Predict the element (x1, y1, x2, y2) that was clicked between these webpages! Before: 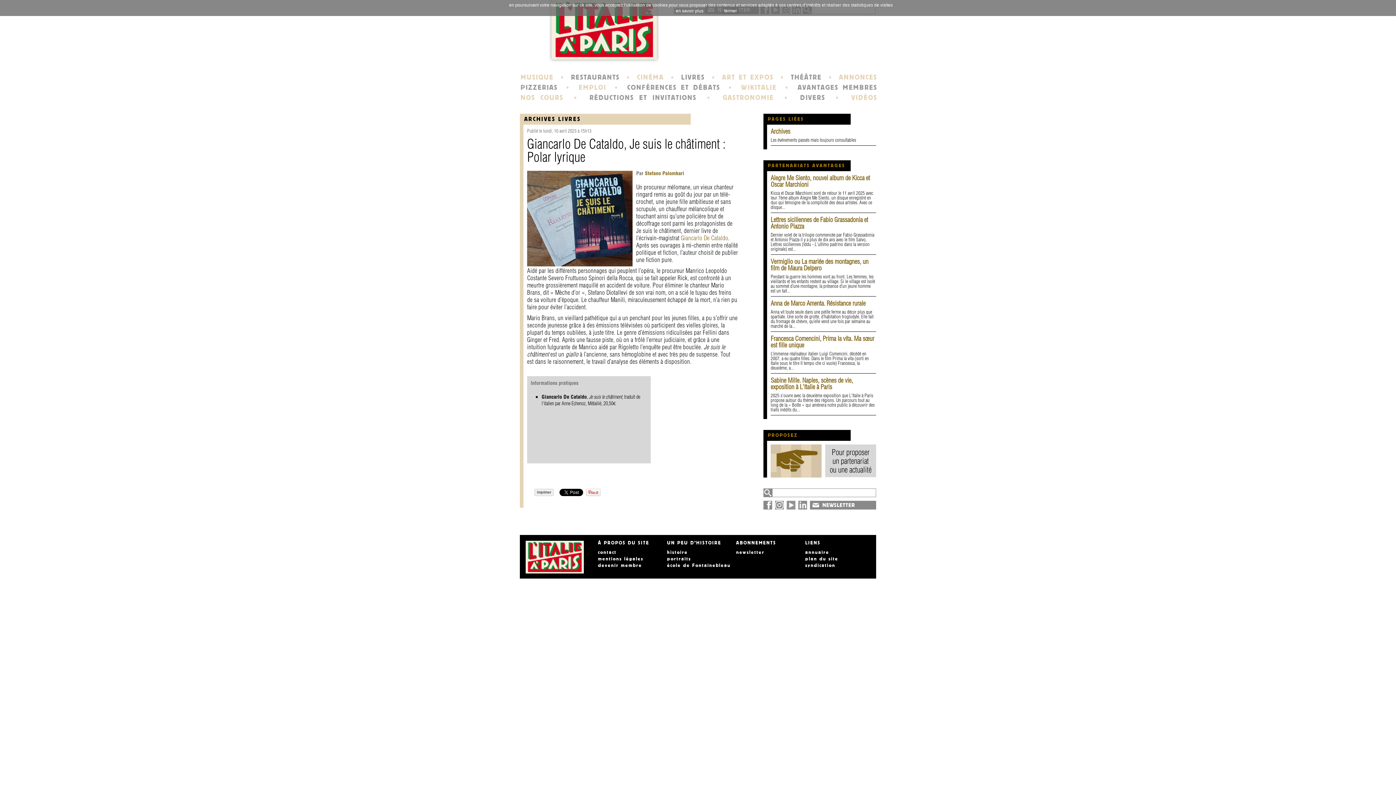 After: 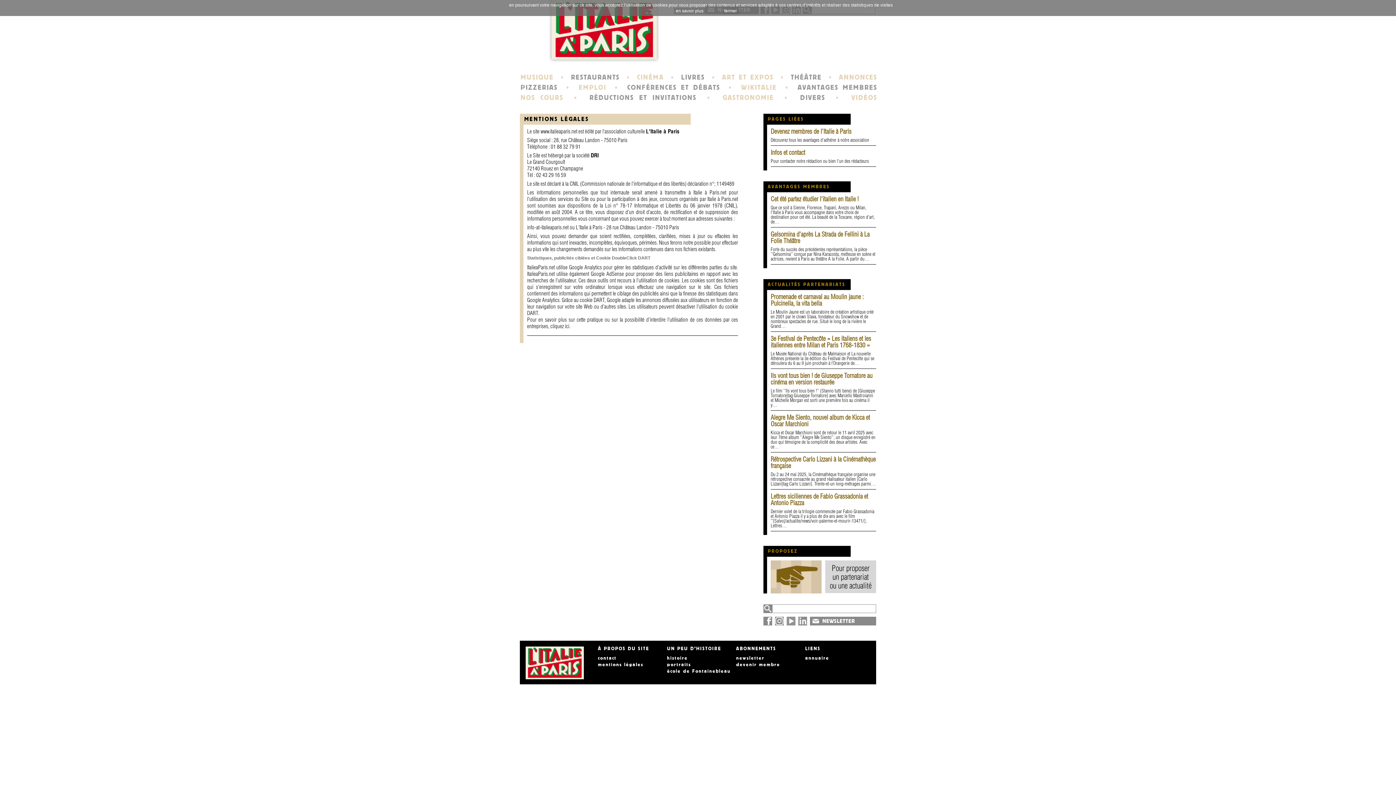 Action: label: mentions légales bbox: (598, 556, 643, 561)